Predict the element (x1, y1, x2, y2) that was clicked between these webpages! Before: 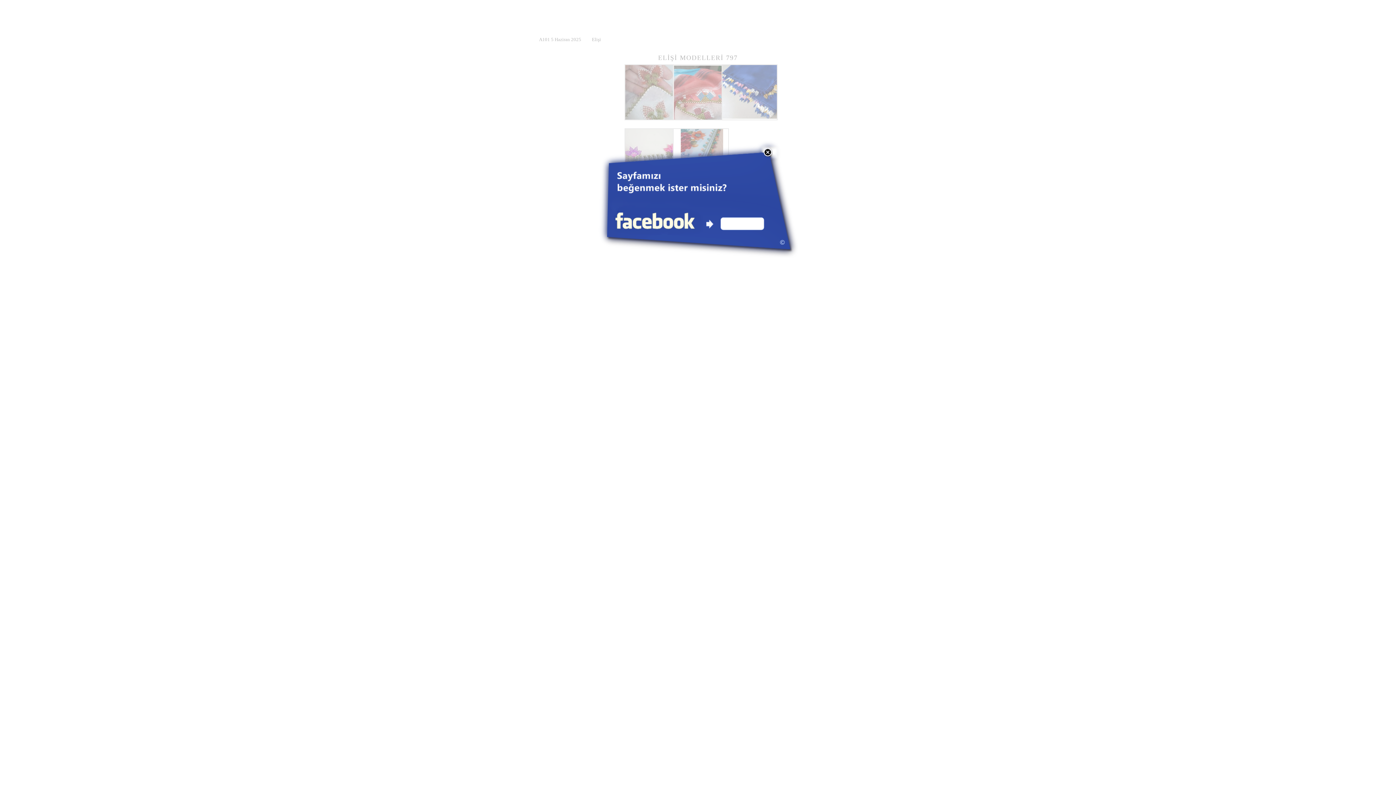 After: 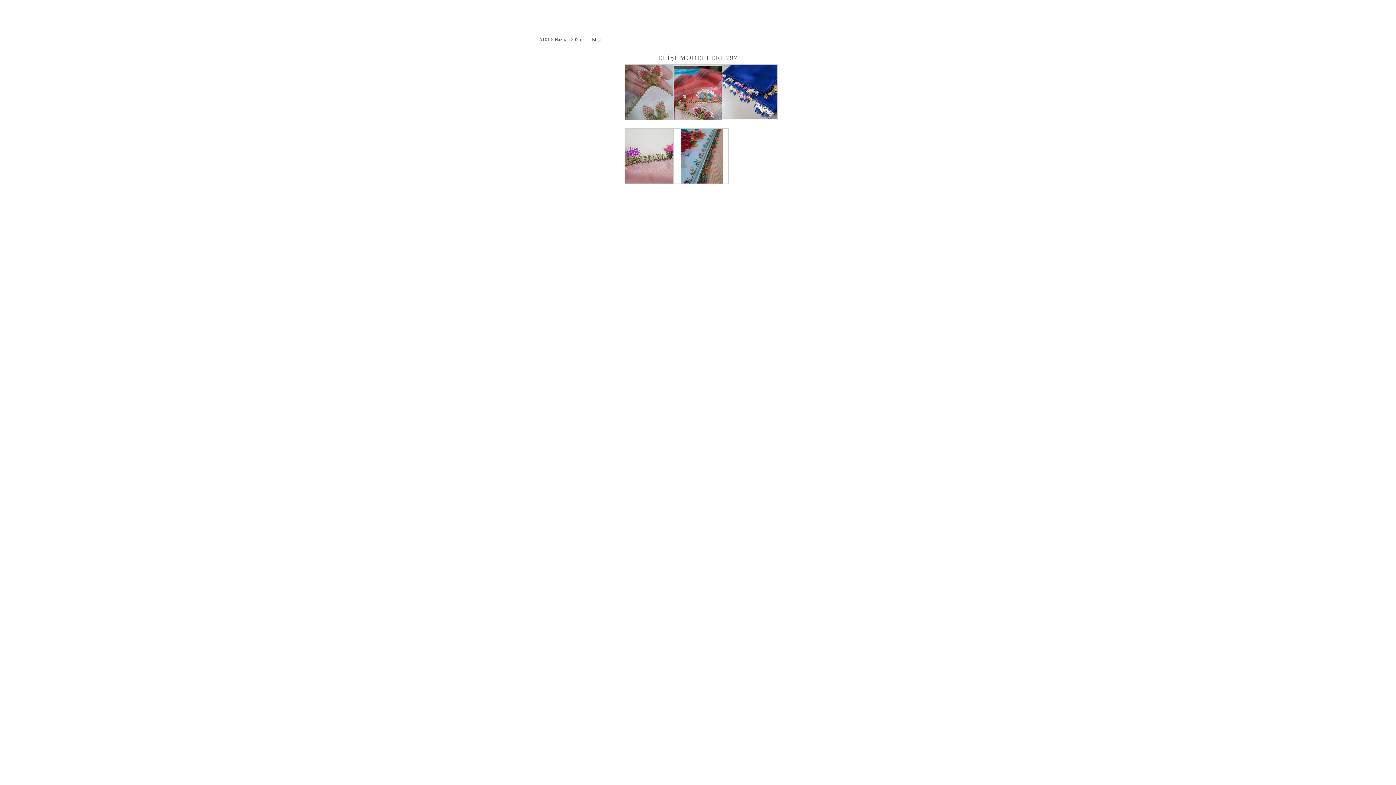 Action: bbox: (764, 148, 772, 156)